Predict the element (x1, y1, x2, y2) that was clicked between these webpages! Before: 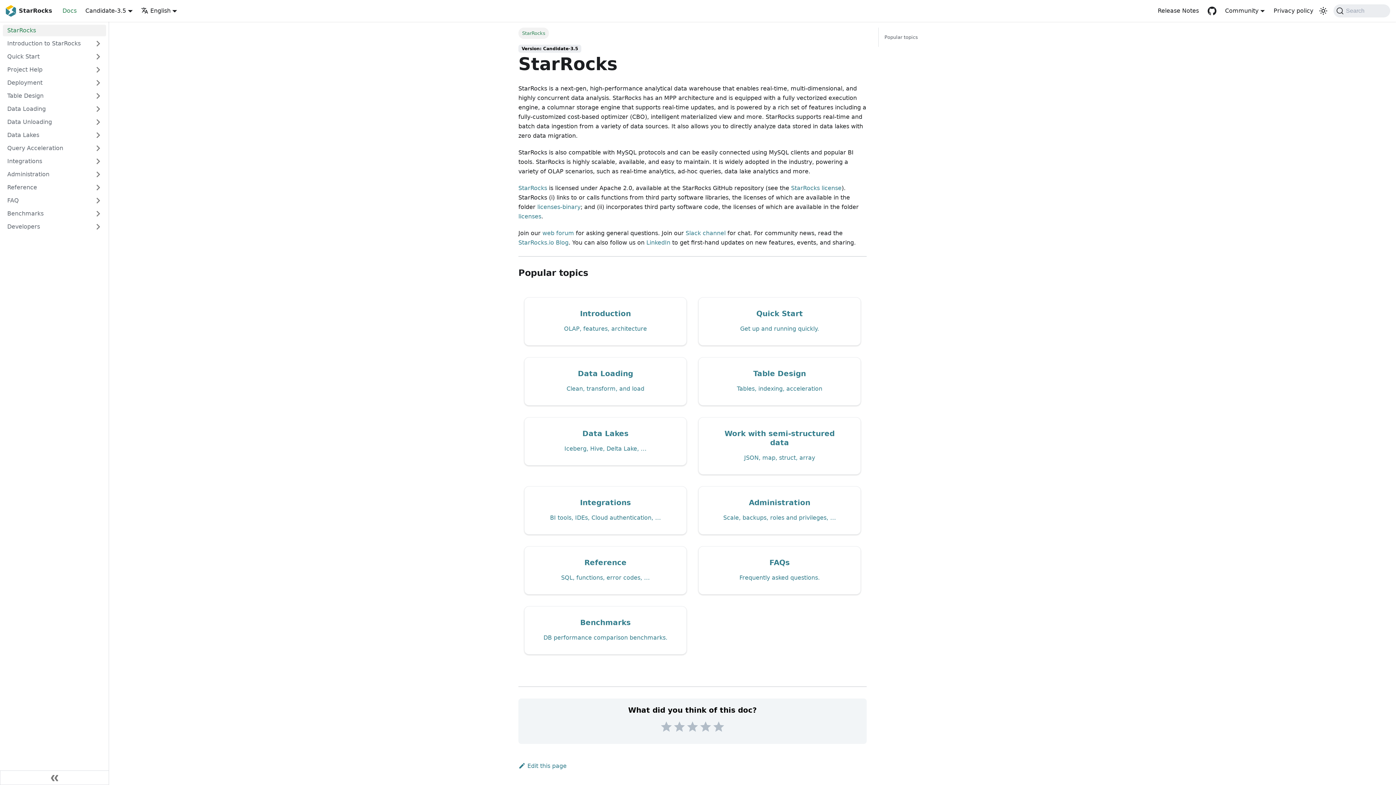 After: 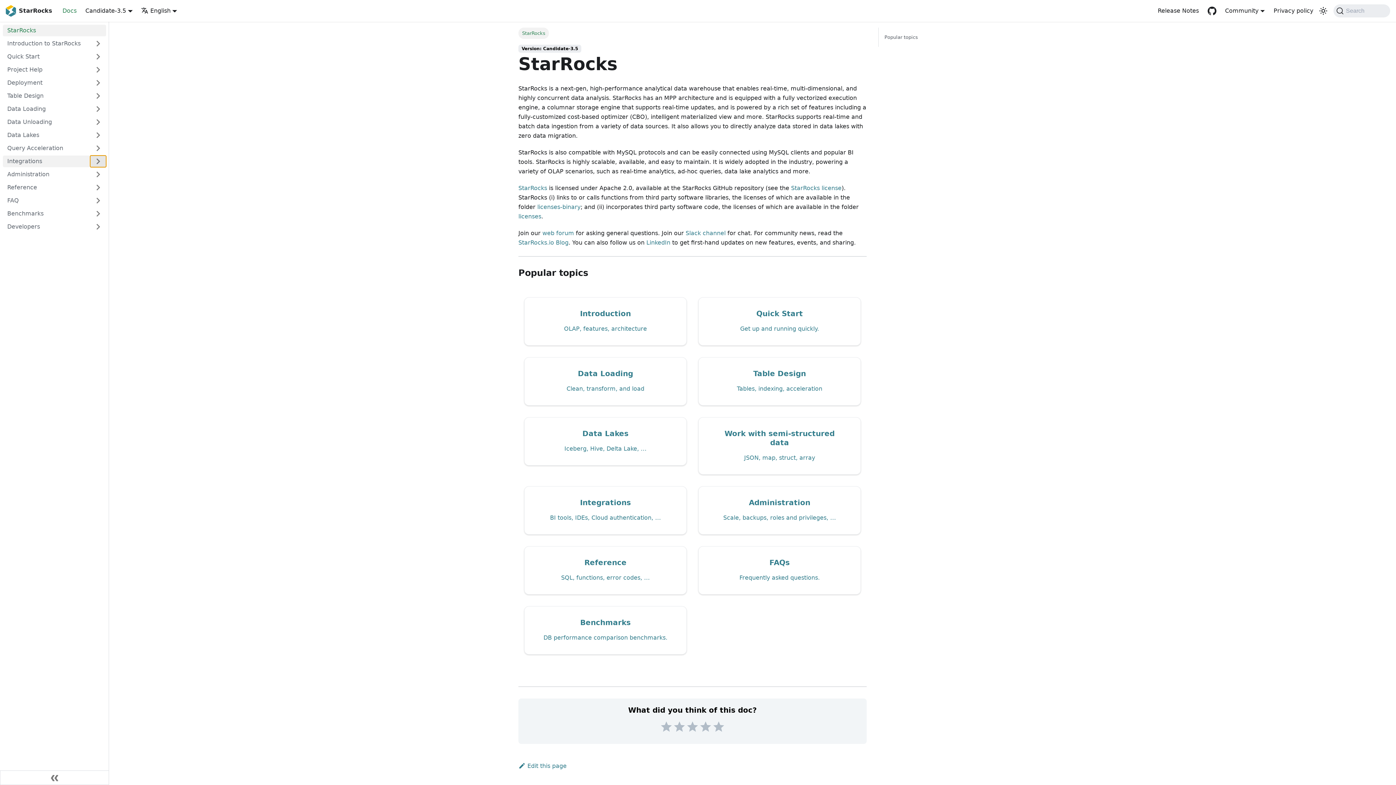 Action: bbox: (90, 155, 106, 167) label: Expand sidebar category 'Integrations'